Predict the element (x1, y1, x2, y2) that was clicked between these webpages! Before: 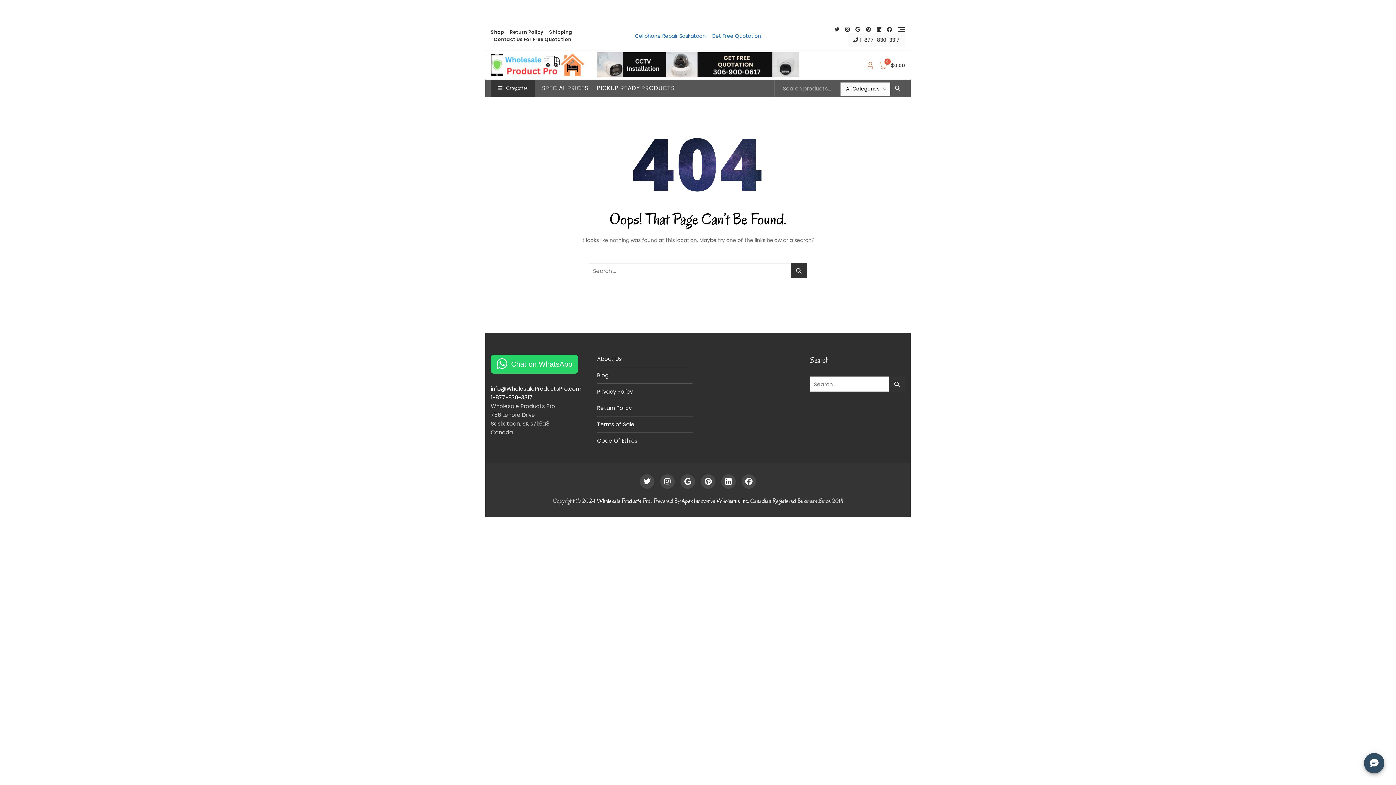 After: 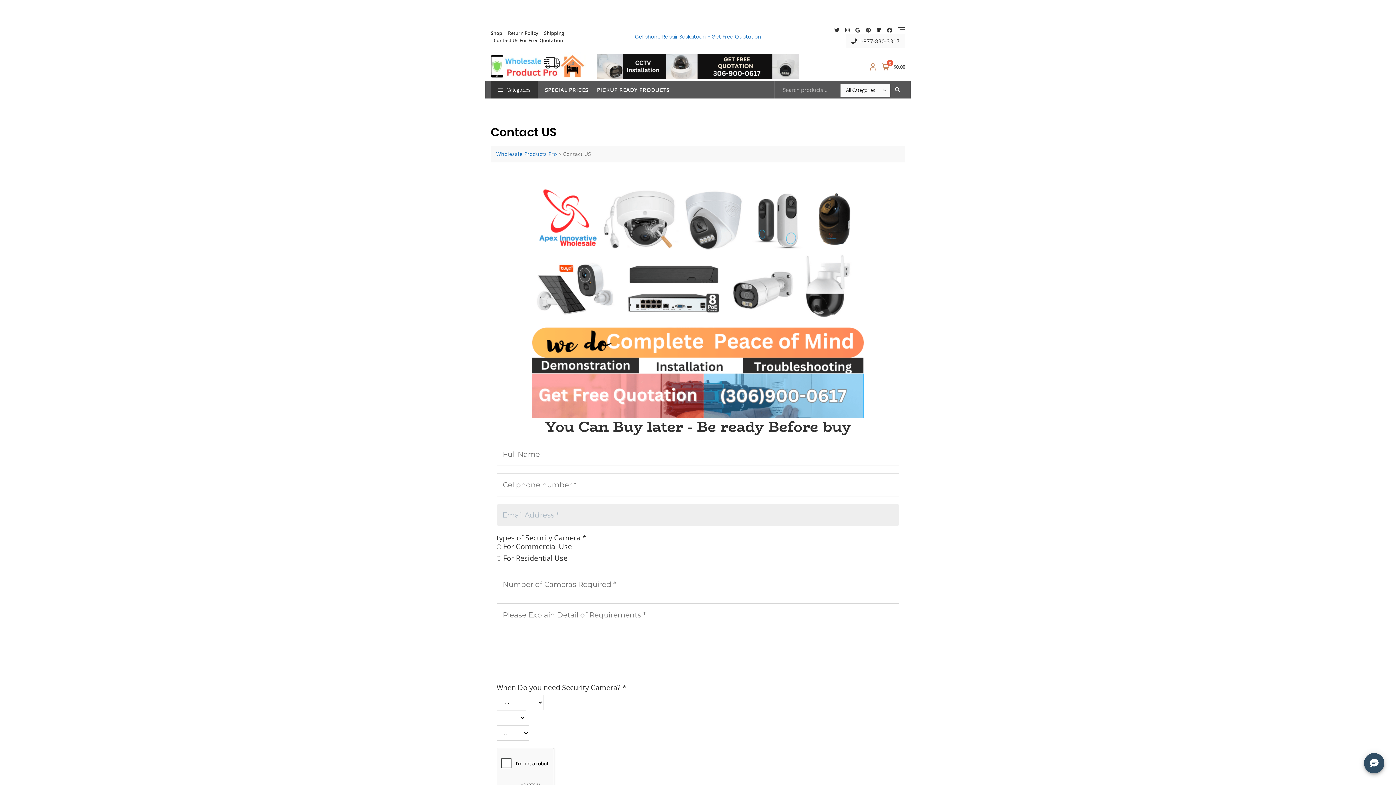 Action: label: Contact Us For Free Quotation bbox: (490, 36, 571, 43)